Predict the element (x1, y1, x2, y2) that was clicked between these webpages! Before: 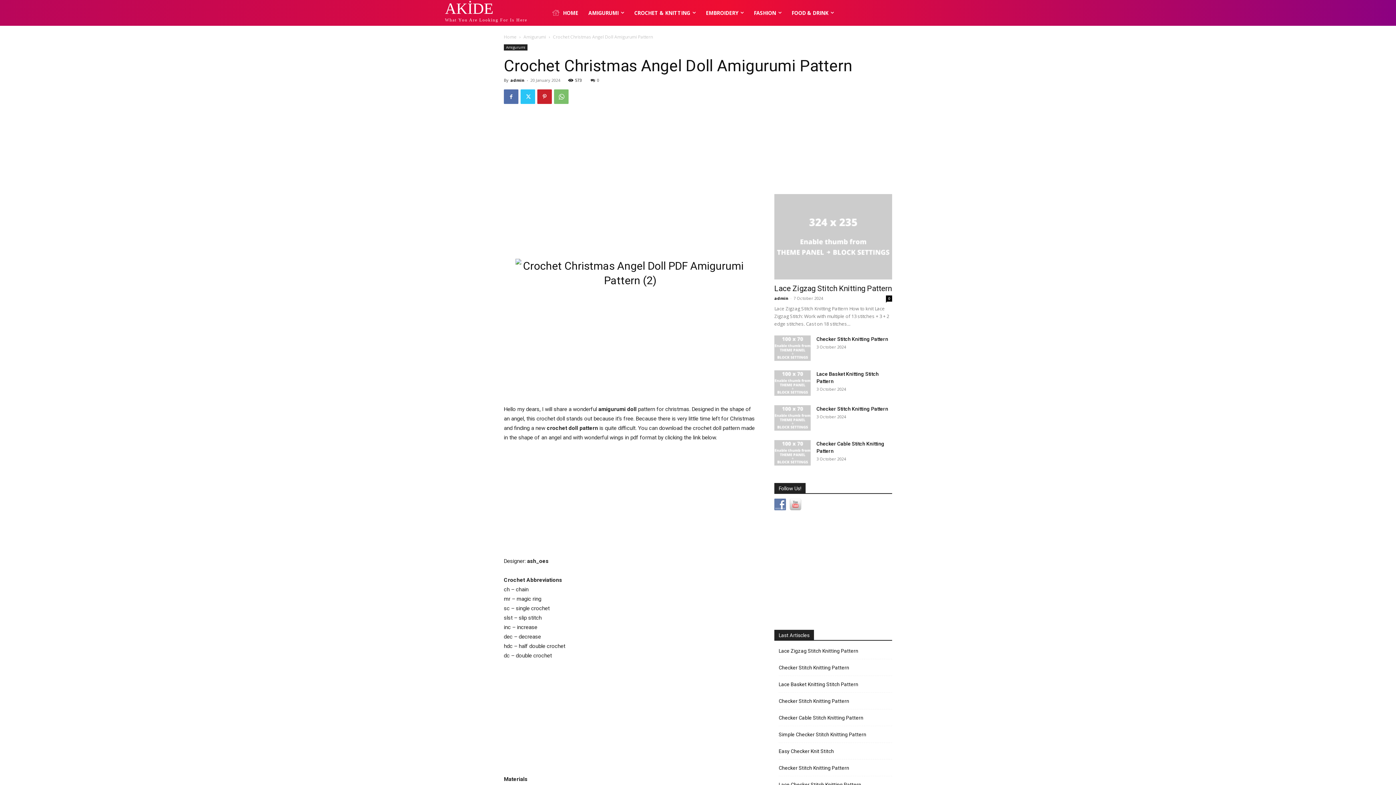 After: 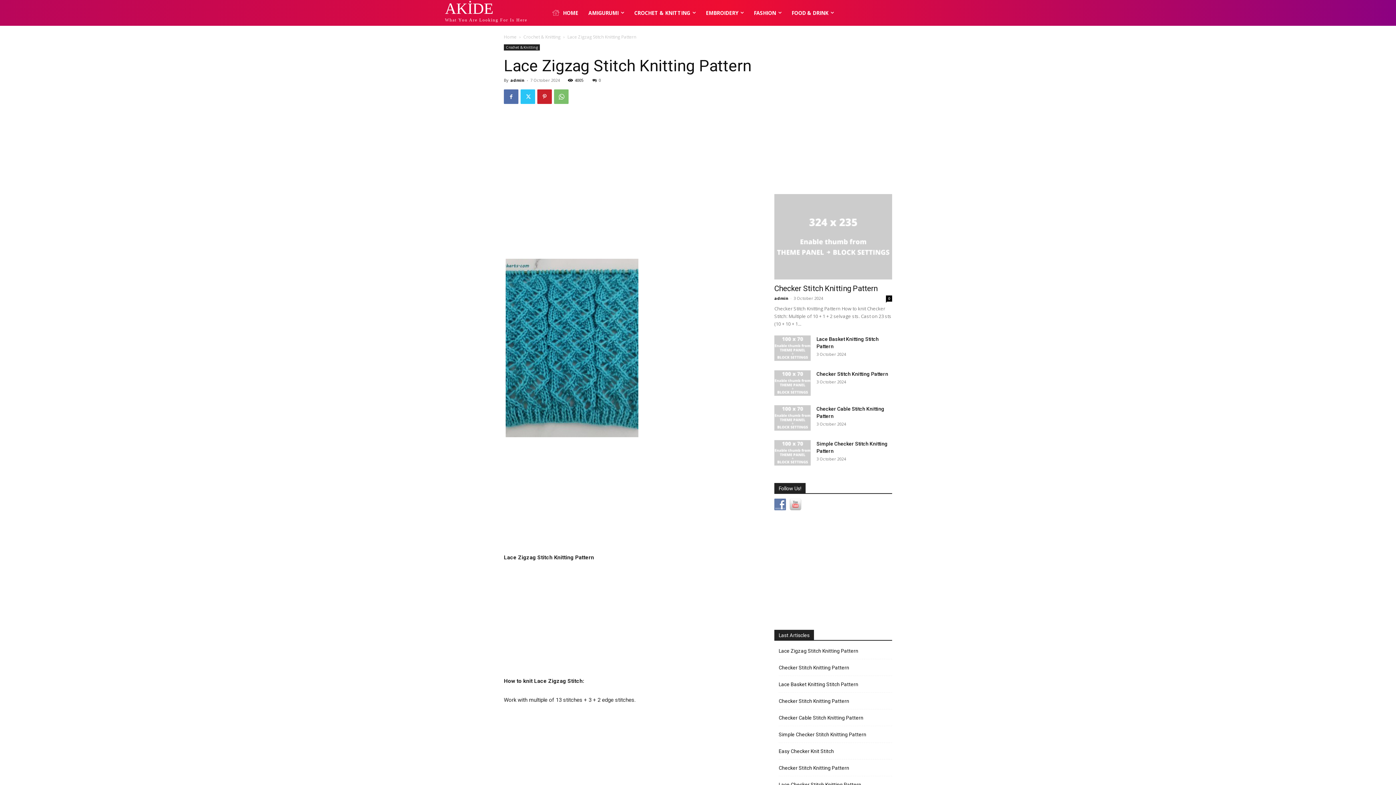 Action: bbox: (778, 647, 858, 655) label: Lace Zigzag Stitch Knitting Pattern